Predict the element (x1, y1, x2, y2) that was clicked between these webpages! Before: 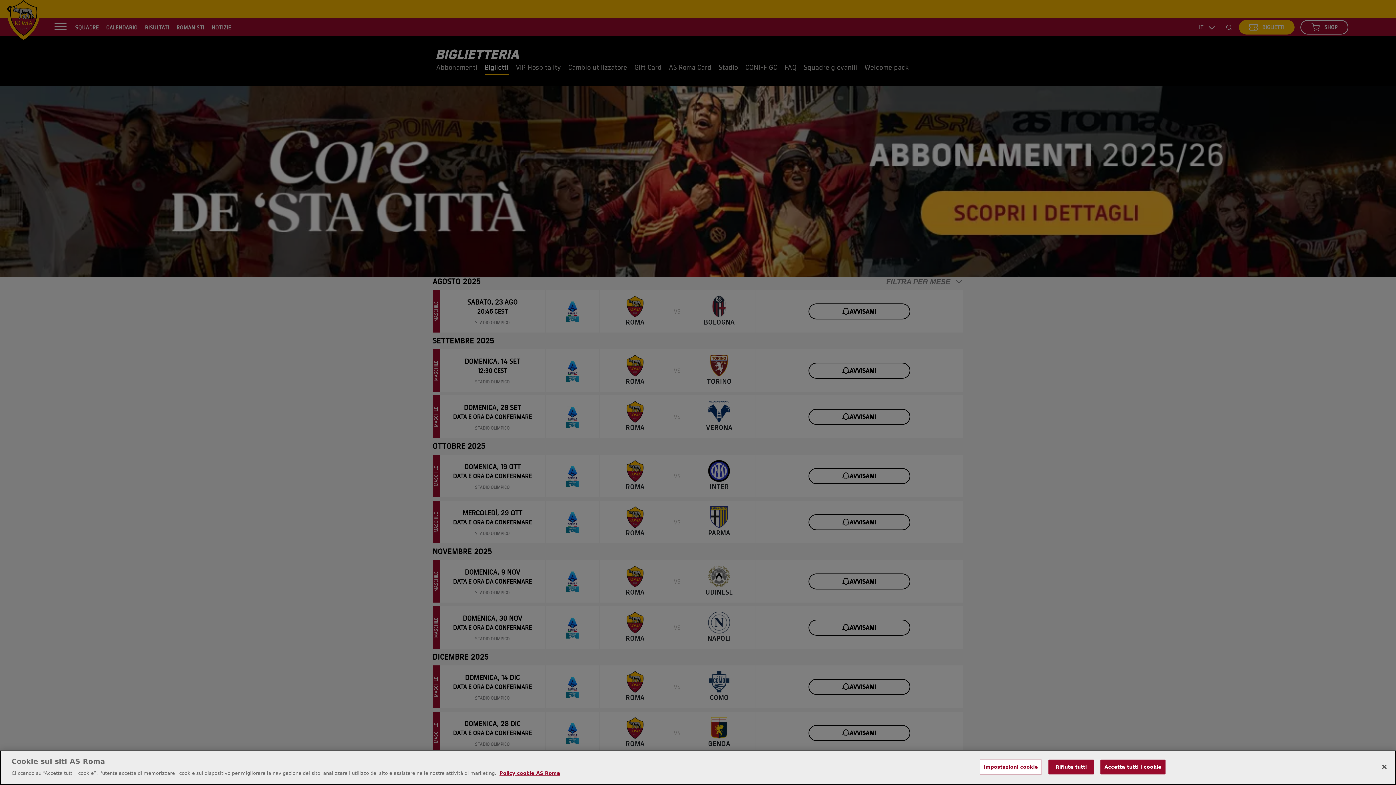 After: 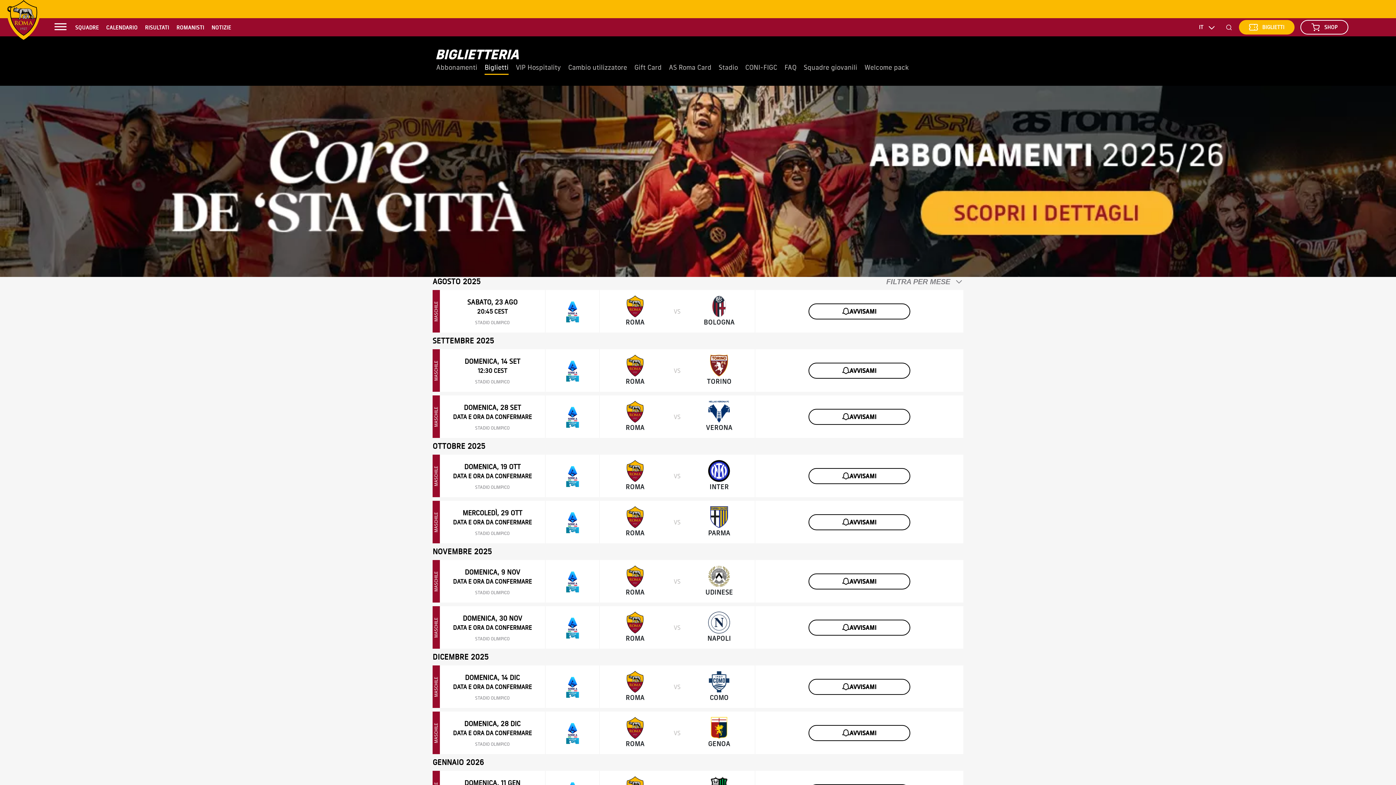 Action: label: Chiudi bbox: (1376, 759, 1392, 775)